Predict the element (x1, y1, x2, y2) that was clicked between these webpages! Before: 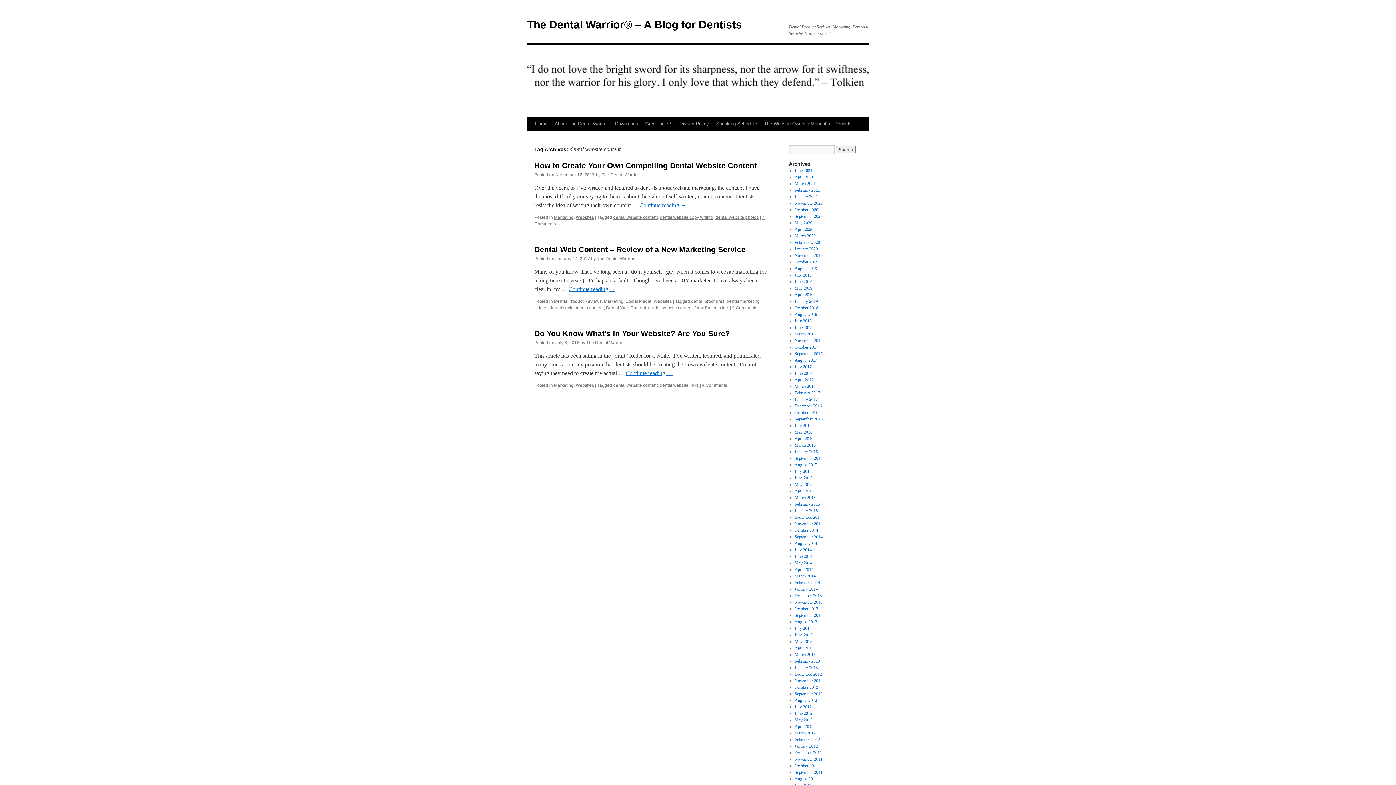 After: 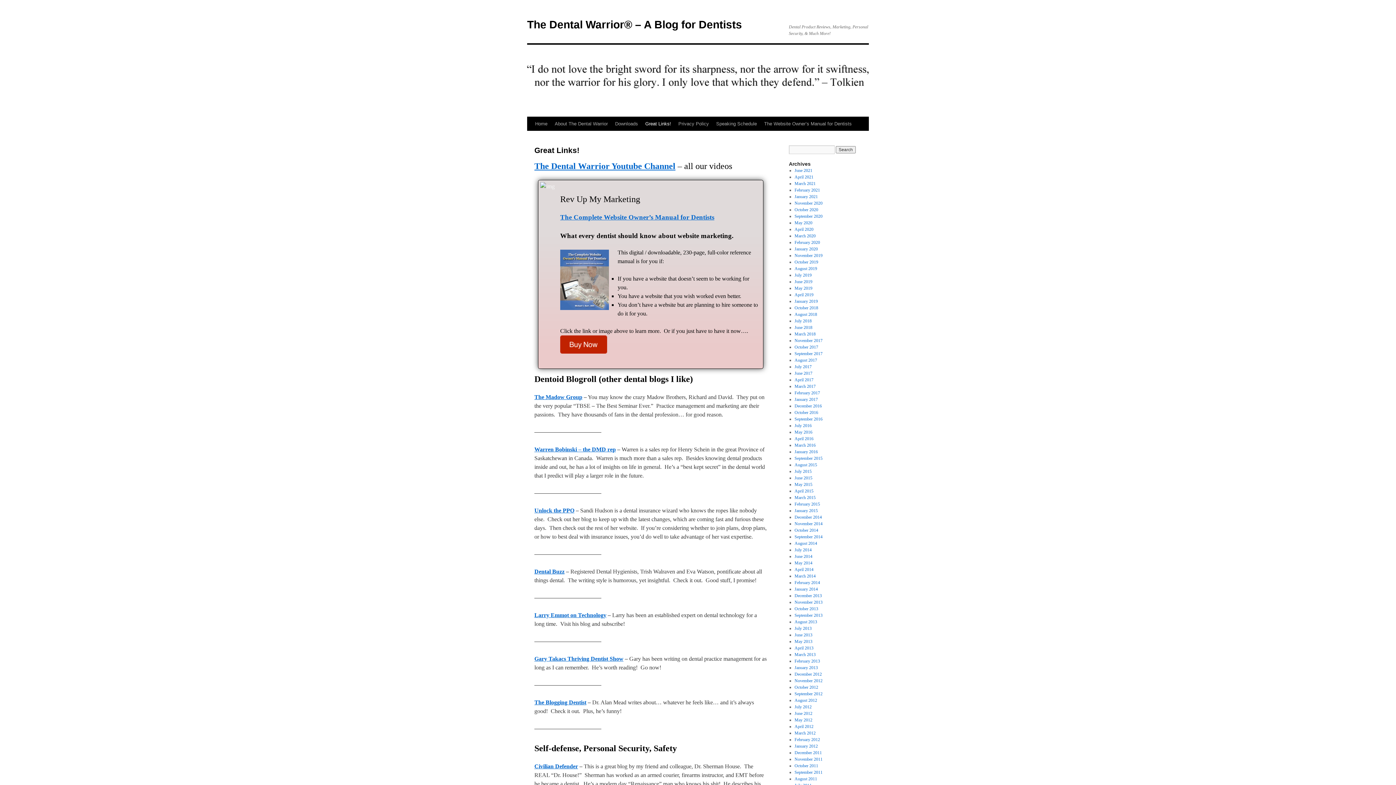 Action: bbox: (641, 117, 674, 130) label: Great Links!